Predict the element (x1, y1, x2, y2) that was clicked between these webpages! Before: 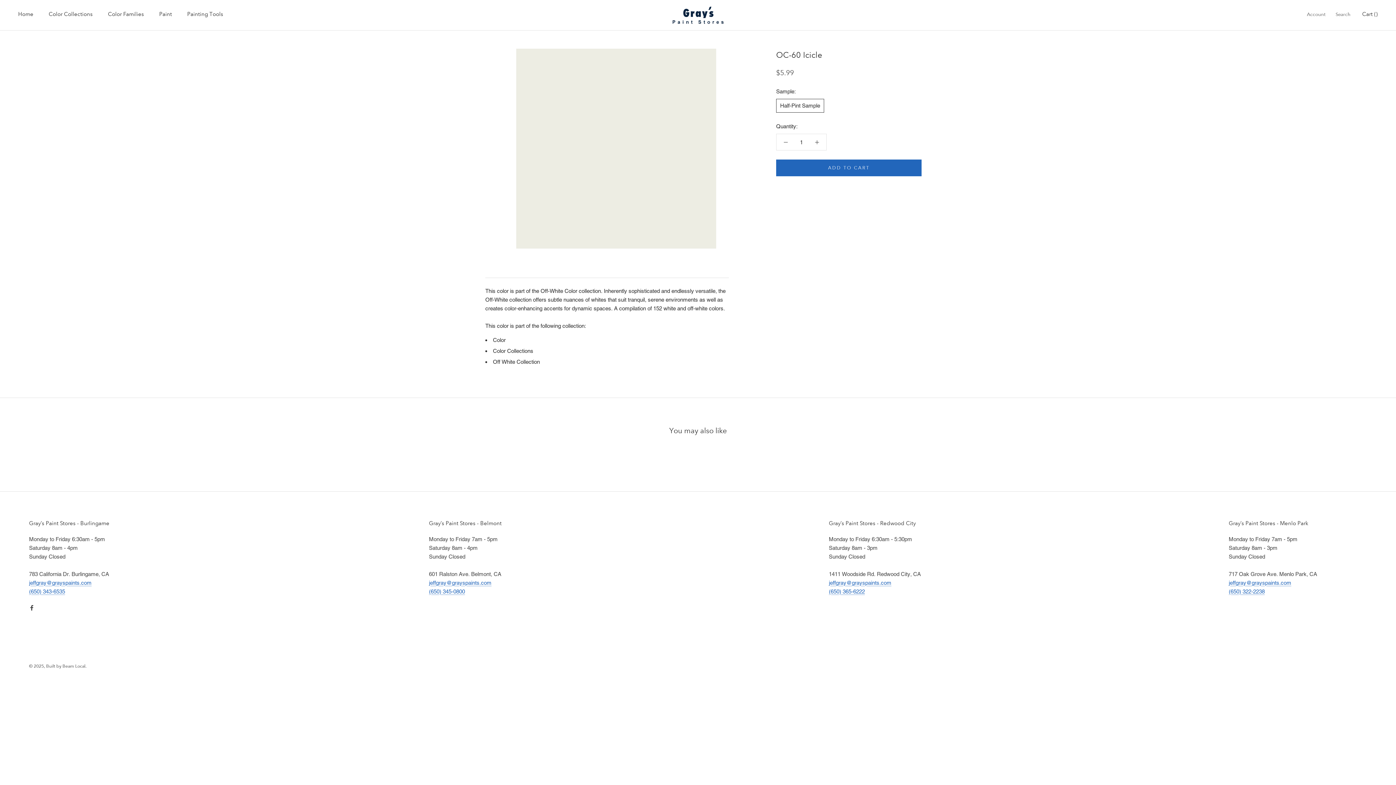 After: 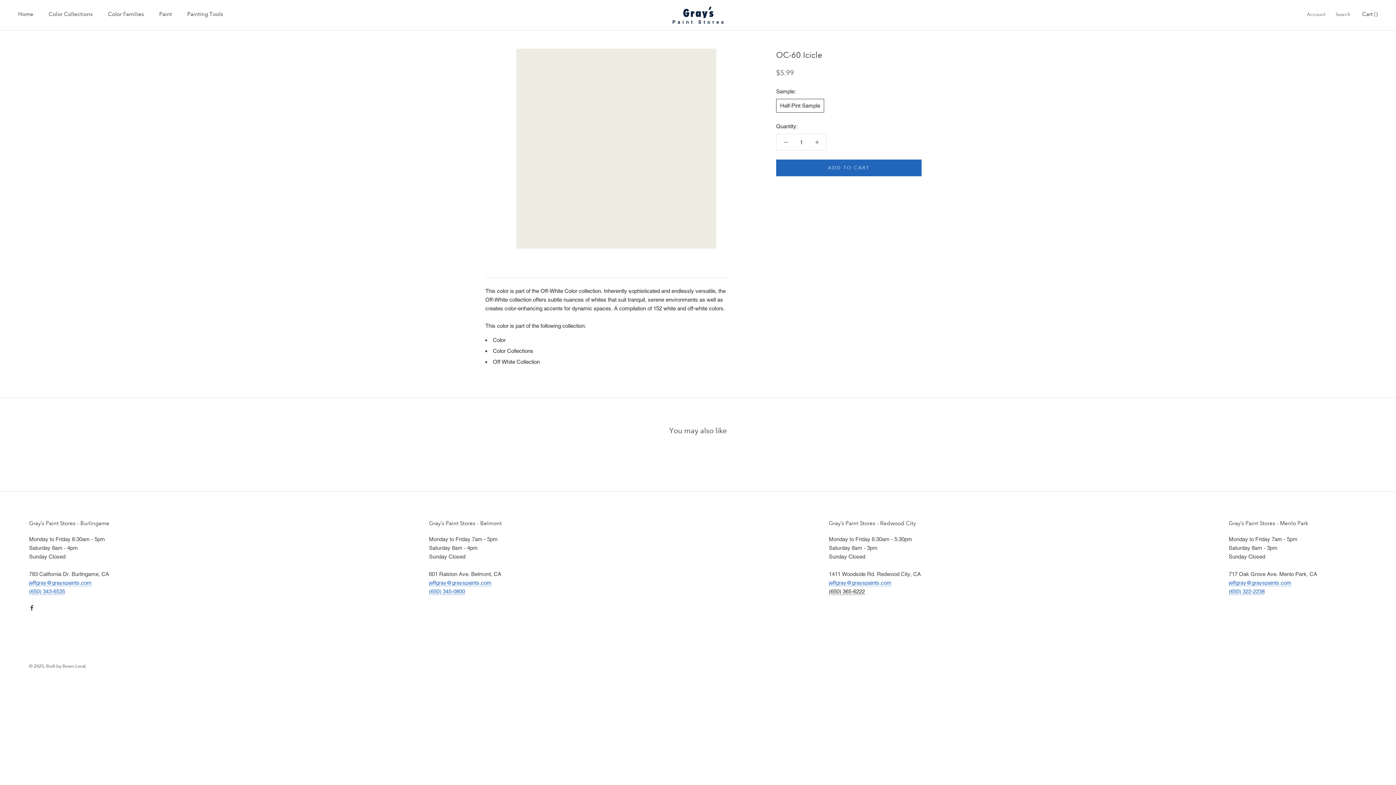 Action: label: (650) 365-6222 bbox: (829, 588, 865, 594)